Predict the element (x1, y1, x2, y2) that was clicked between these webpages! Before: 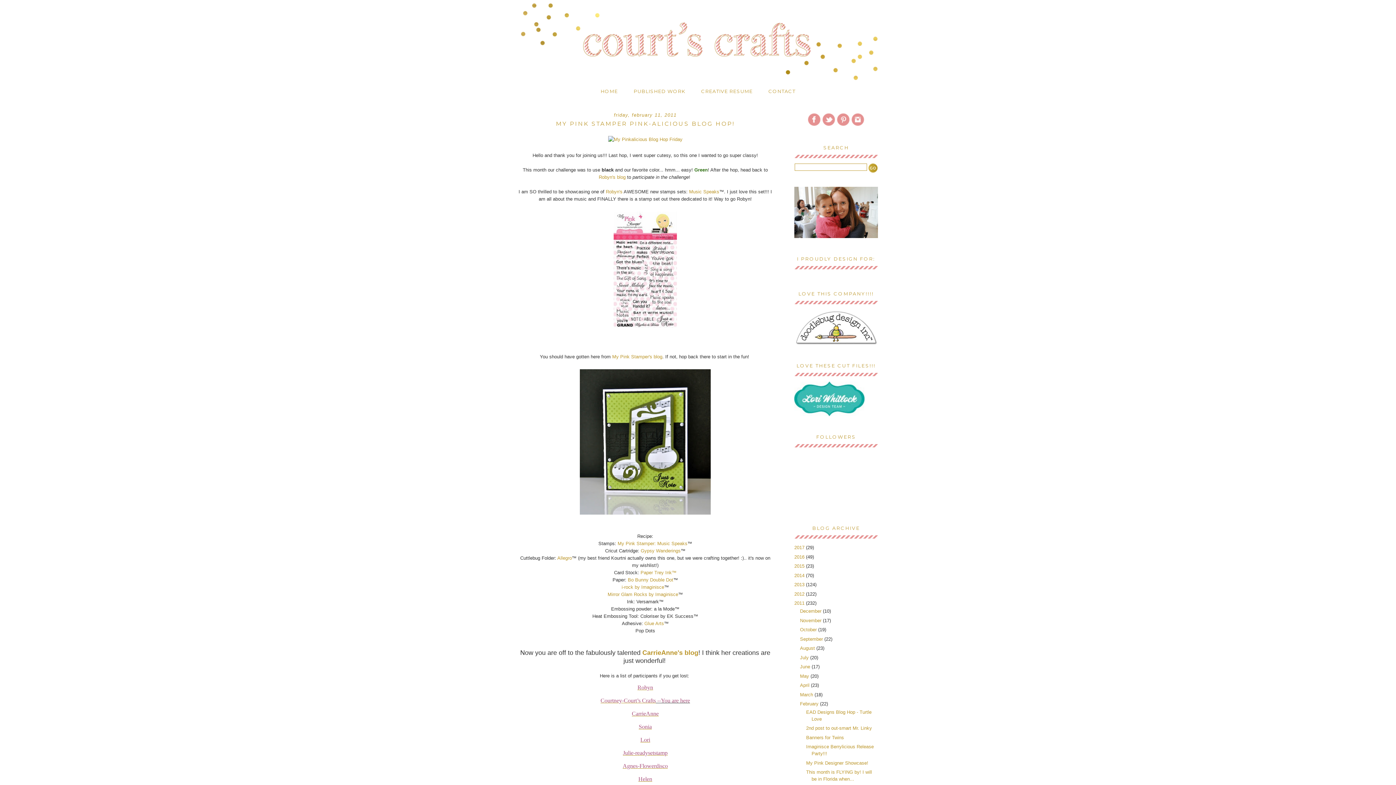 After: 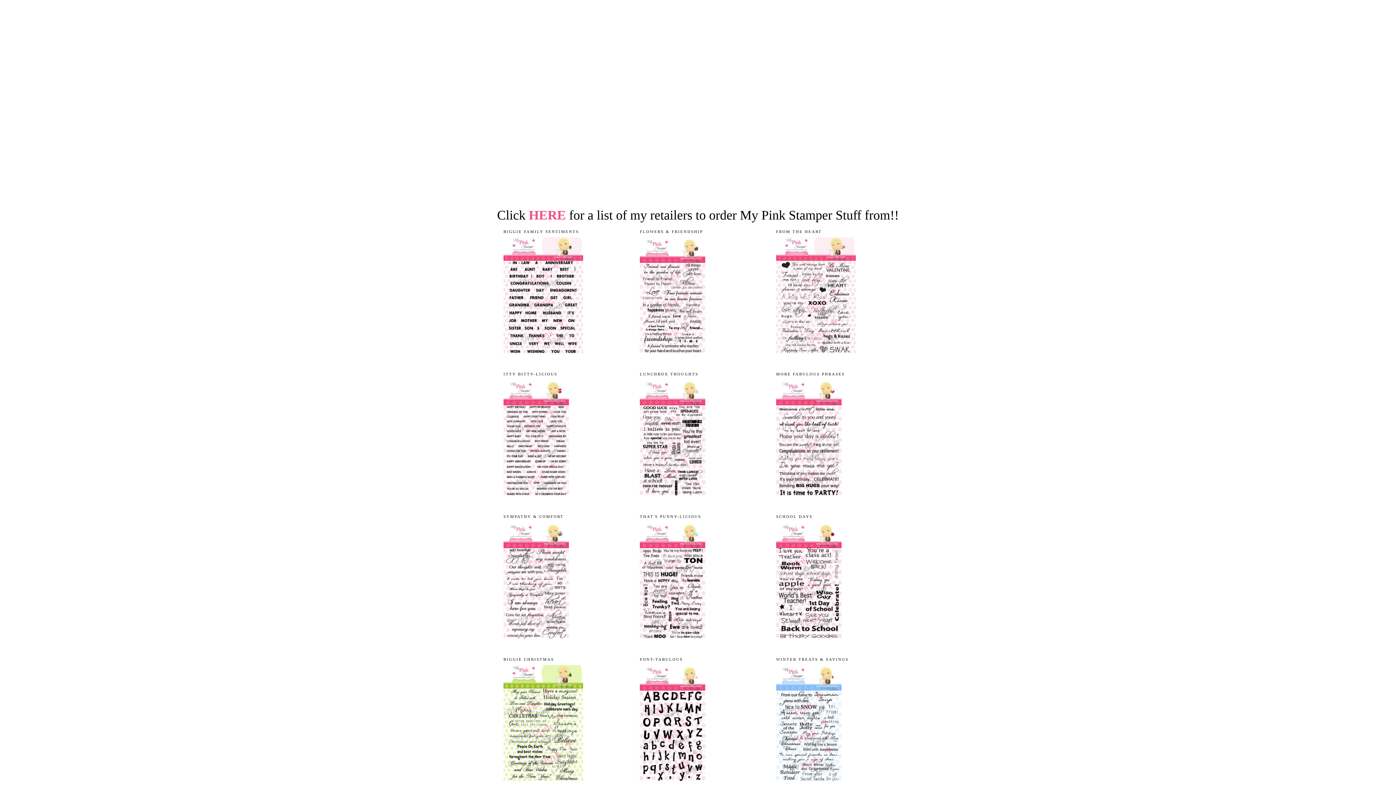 Action: label:  My Pink Stamper: Music Speaks bbox: (616, 540, 687, 546)